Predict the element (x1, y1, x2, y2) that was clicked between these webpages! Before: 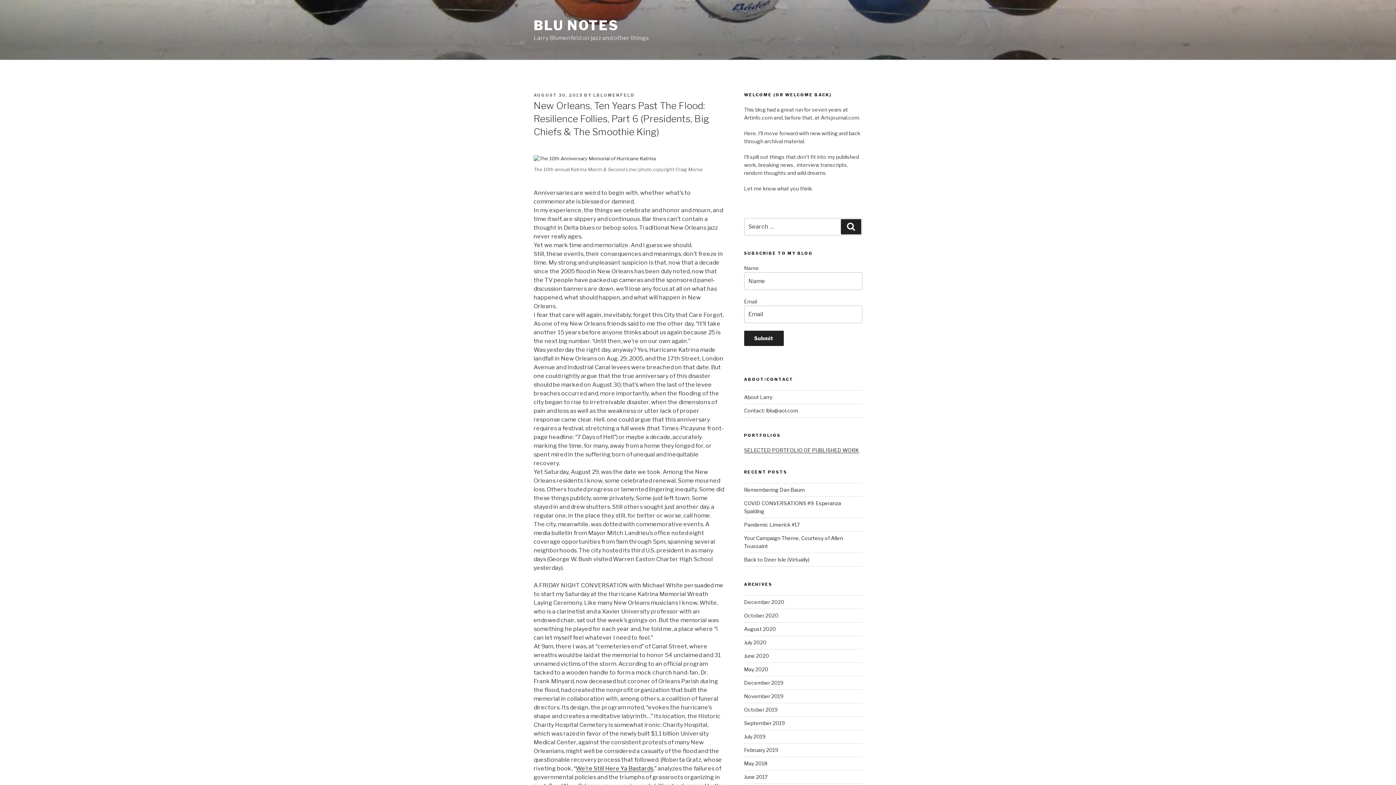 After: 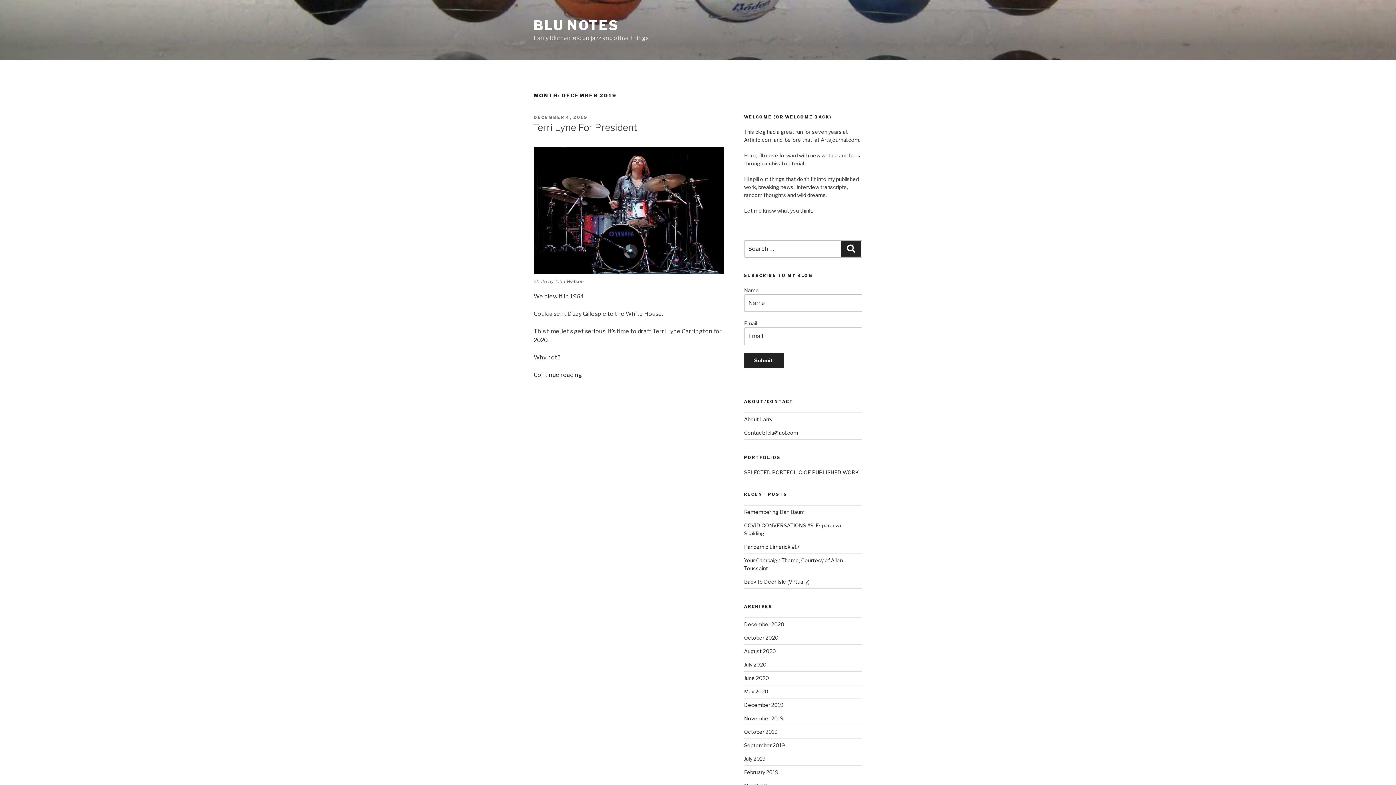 Action: bbox: (744, 680, 783, 686) label: December 2019